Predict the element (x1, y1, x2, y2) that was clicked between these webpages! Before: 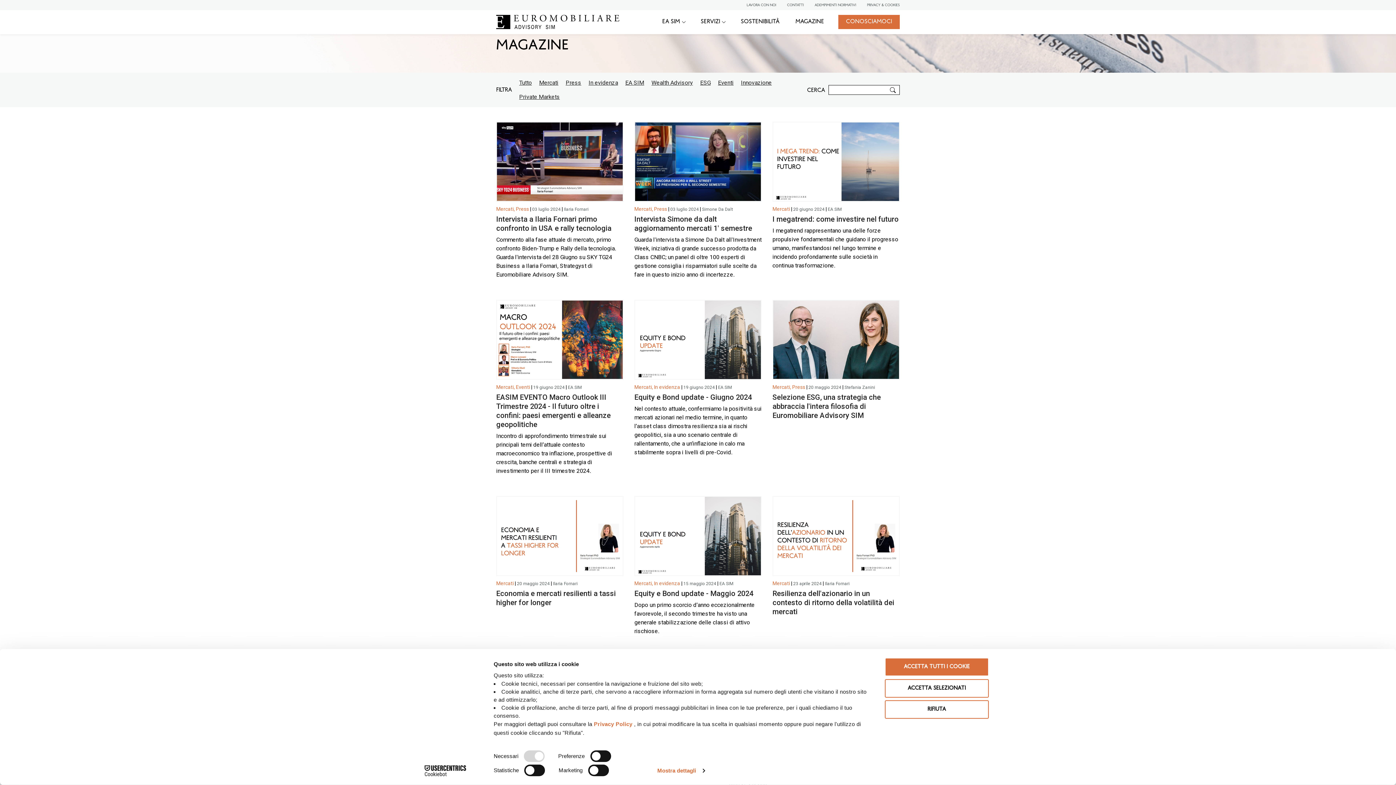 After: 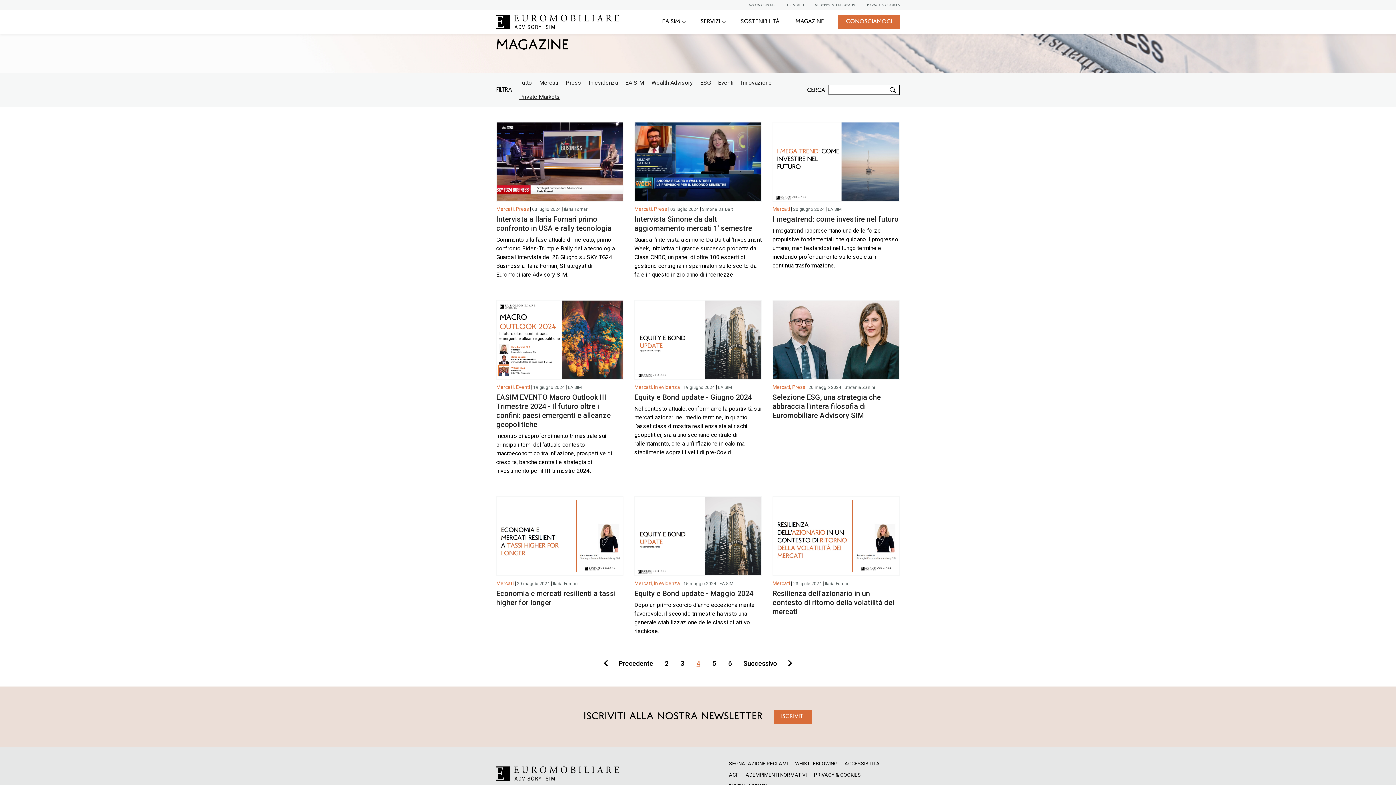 Action: label: RIFIUTA bbox: (885, 700, 989, 719)